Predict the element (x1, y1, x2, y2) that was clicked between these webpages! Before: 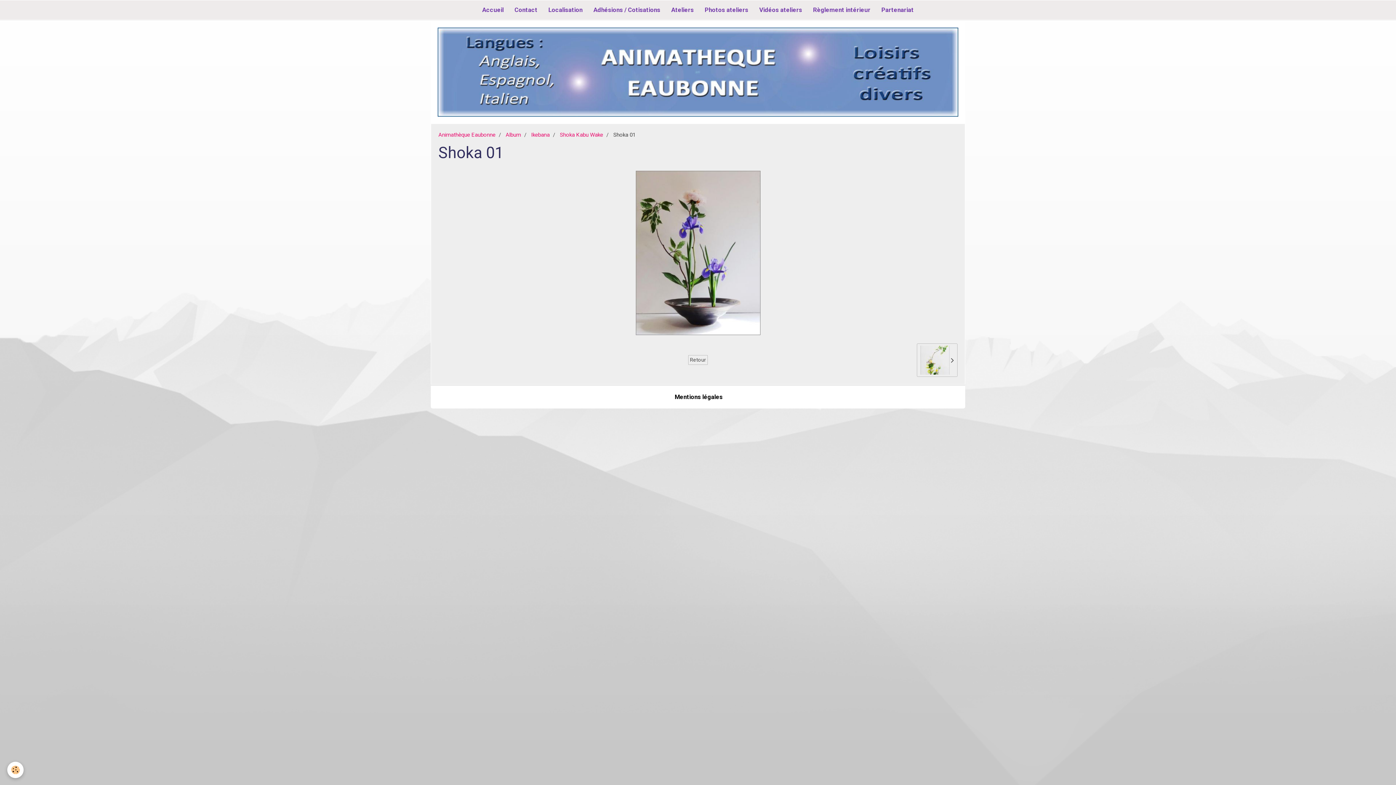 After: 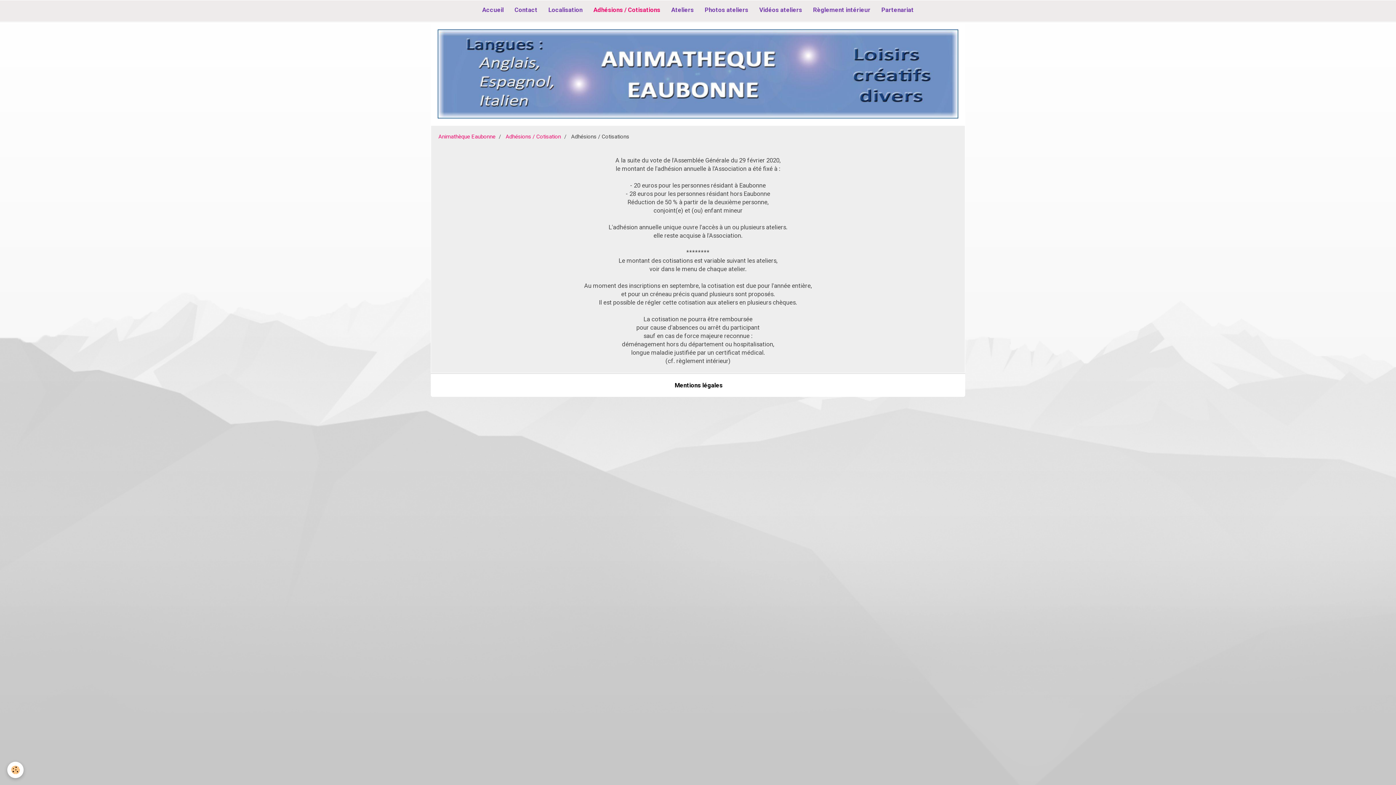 Action: bbox: (588, 0, 666, 19) label: Adhésions / Cotisations